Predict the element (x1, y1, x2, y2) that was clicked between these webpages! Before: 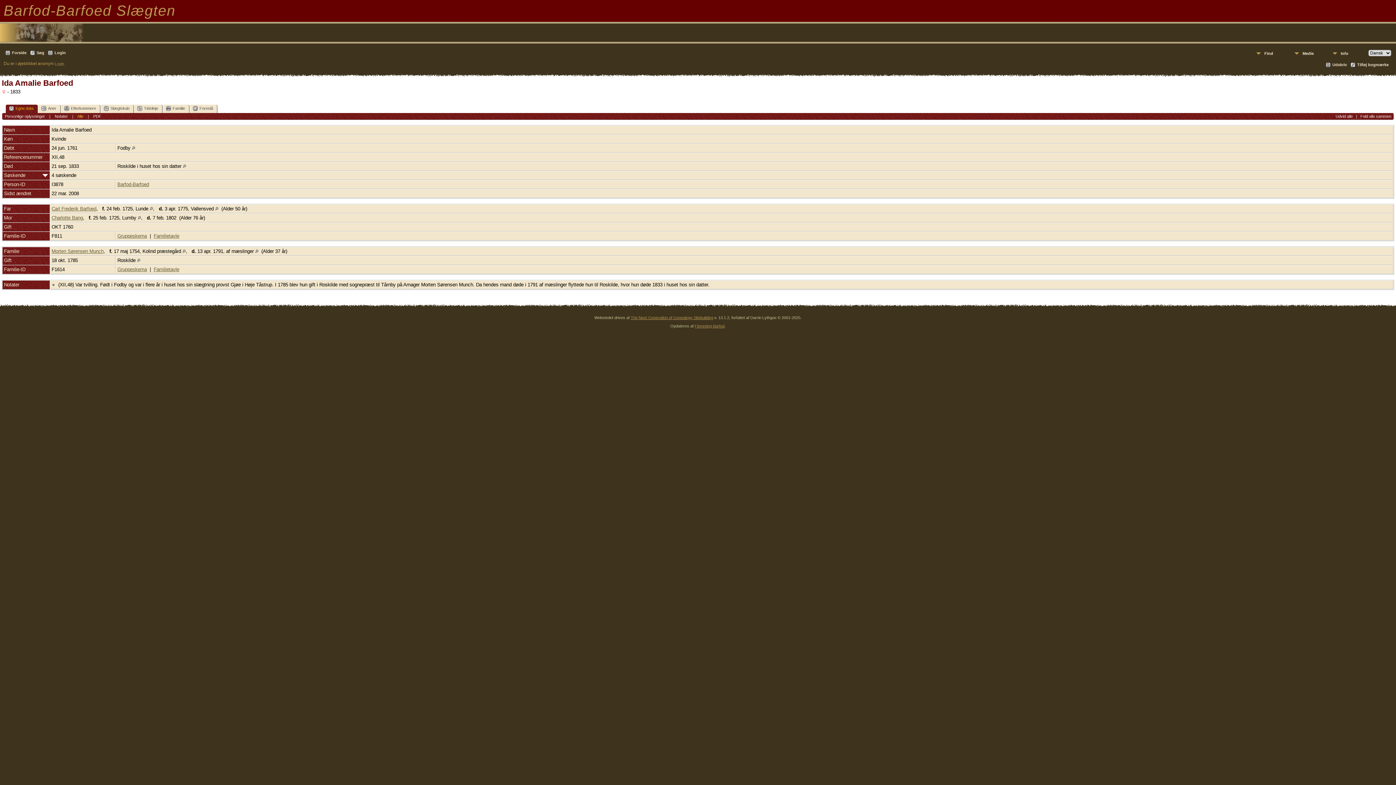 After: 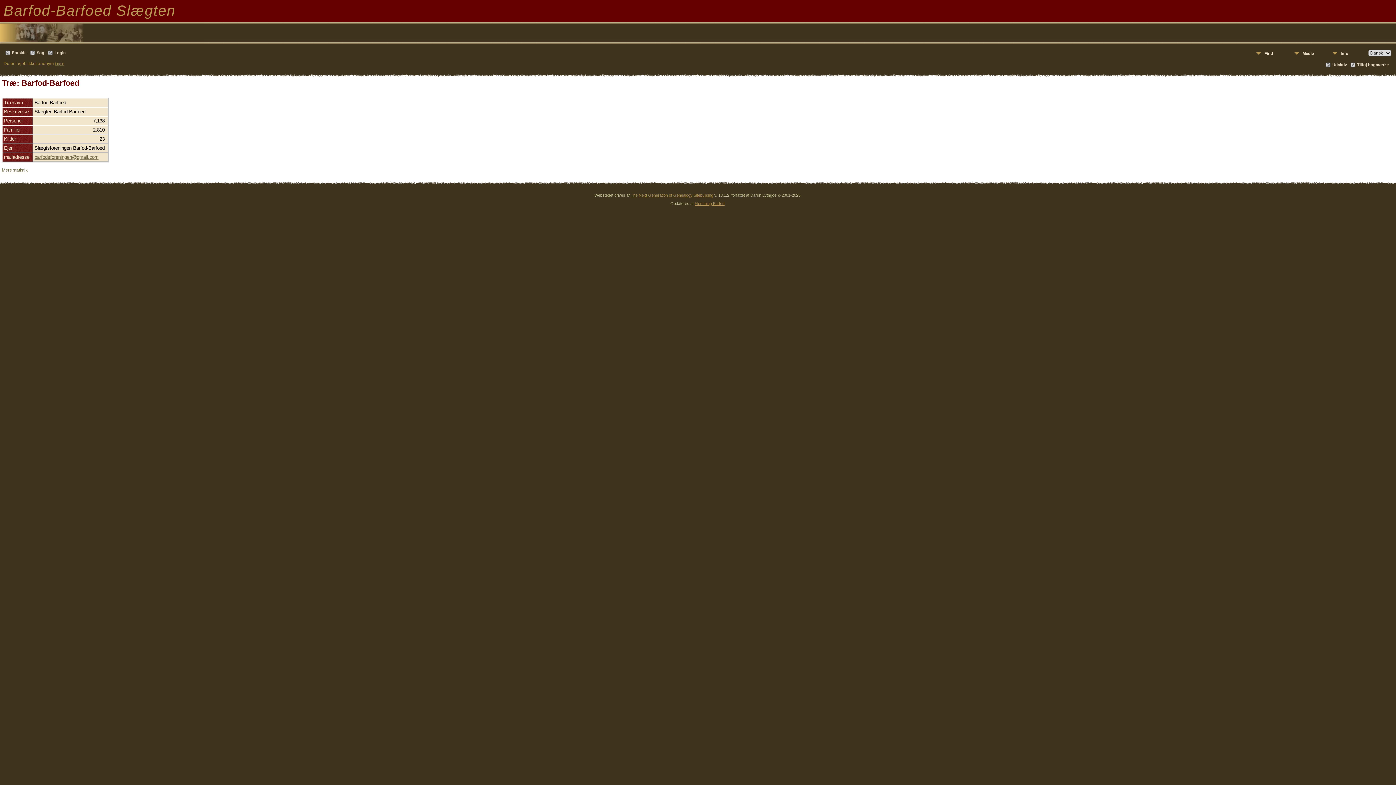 Action: label: Barfod-Barfoed bbox: (117, 181, 149, 187)